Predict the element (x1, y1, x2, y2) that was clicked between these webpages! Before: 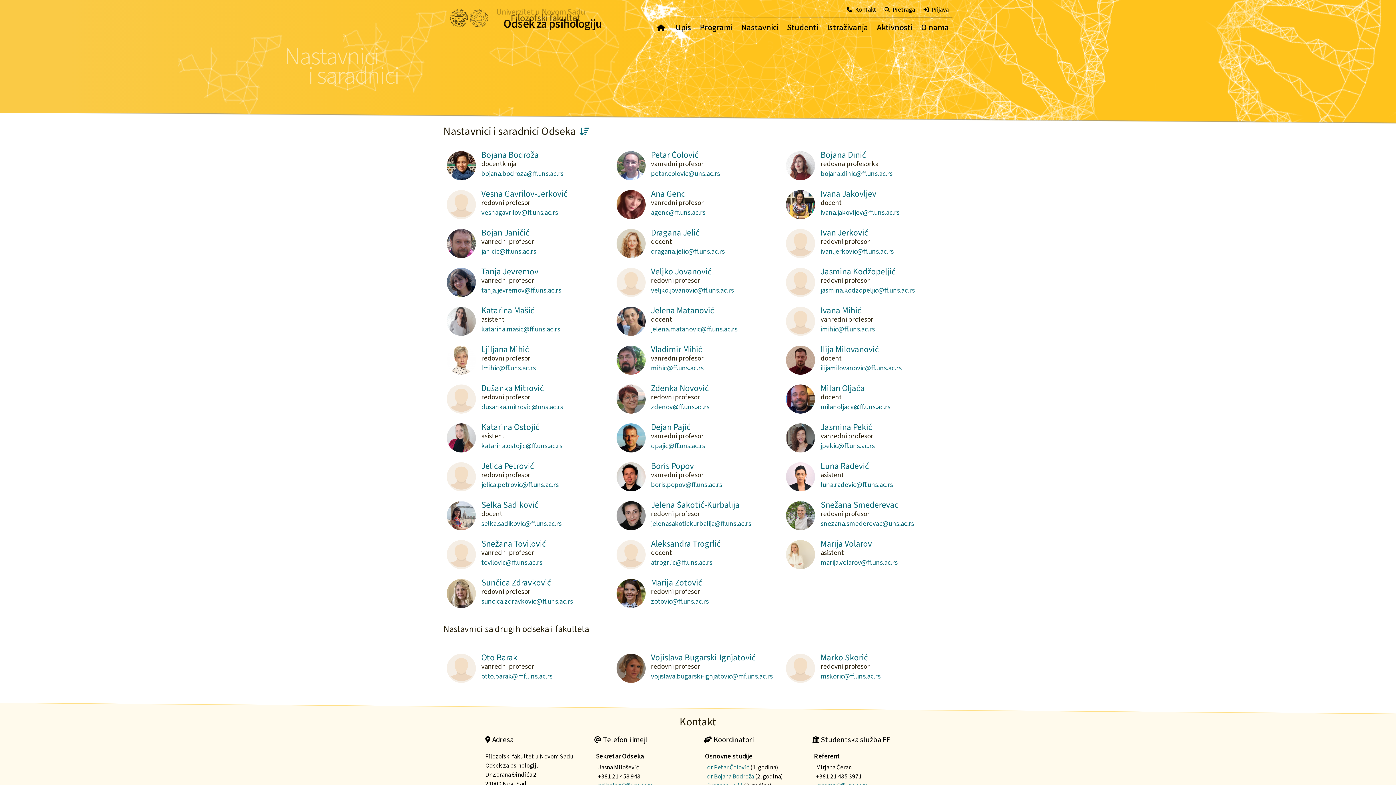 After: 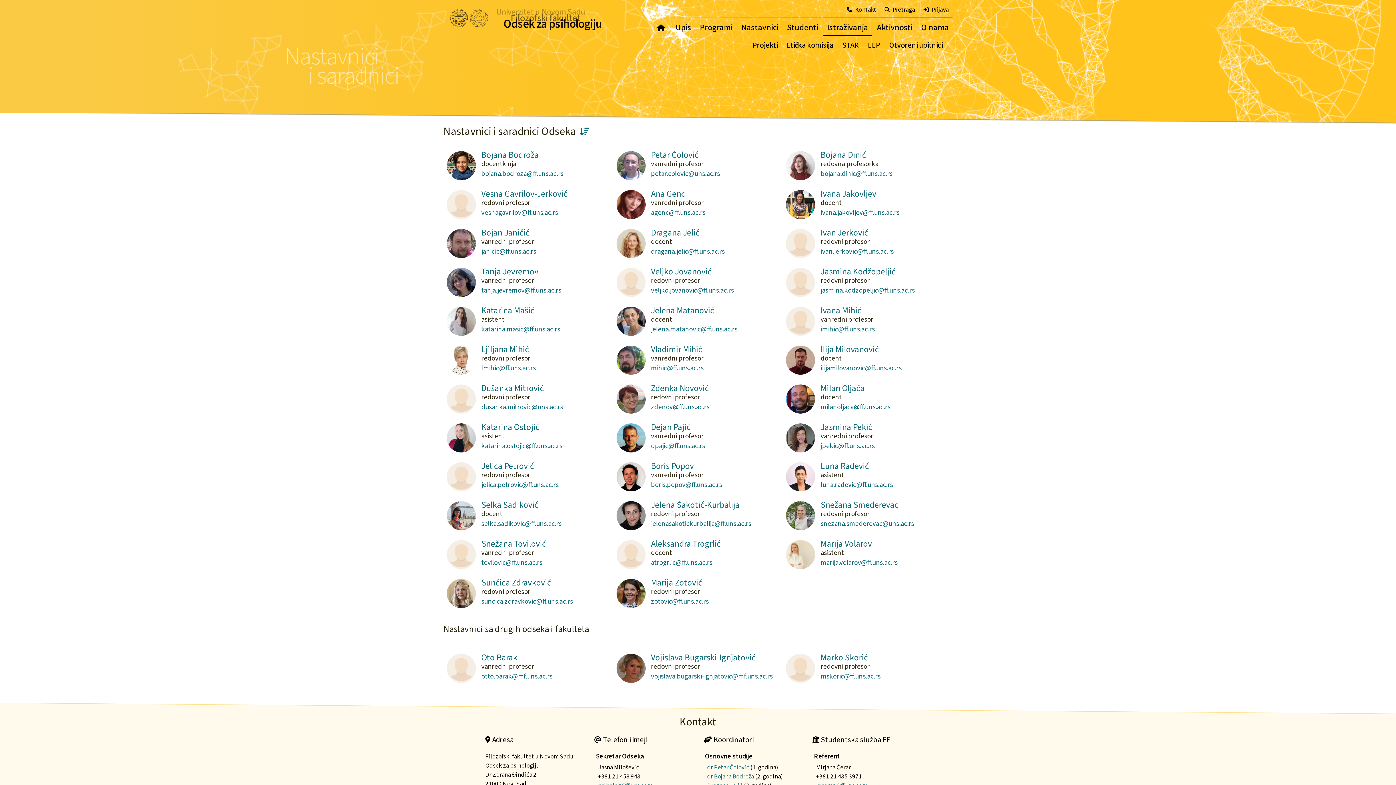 Action: bbox: (823, 17, 872, 35) label: Istraživanja